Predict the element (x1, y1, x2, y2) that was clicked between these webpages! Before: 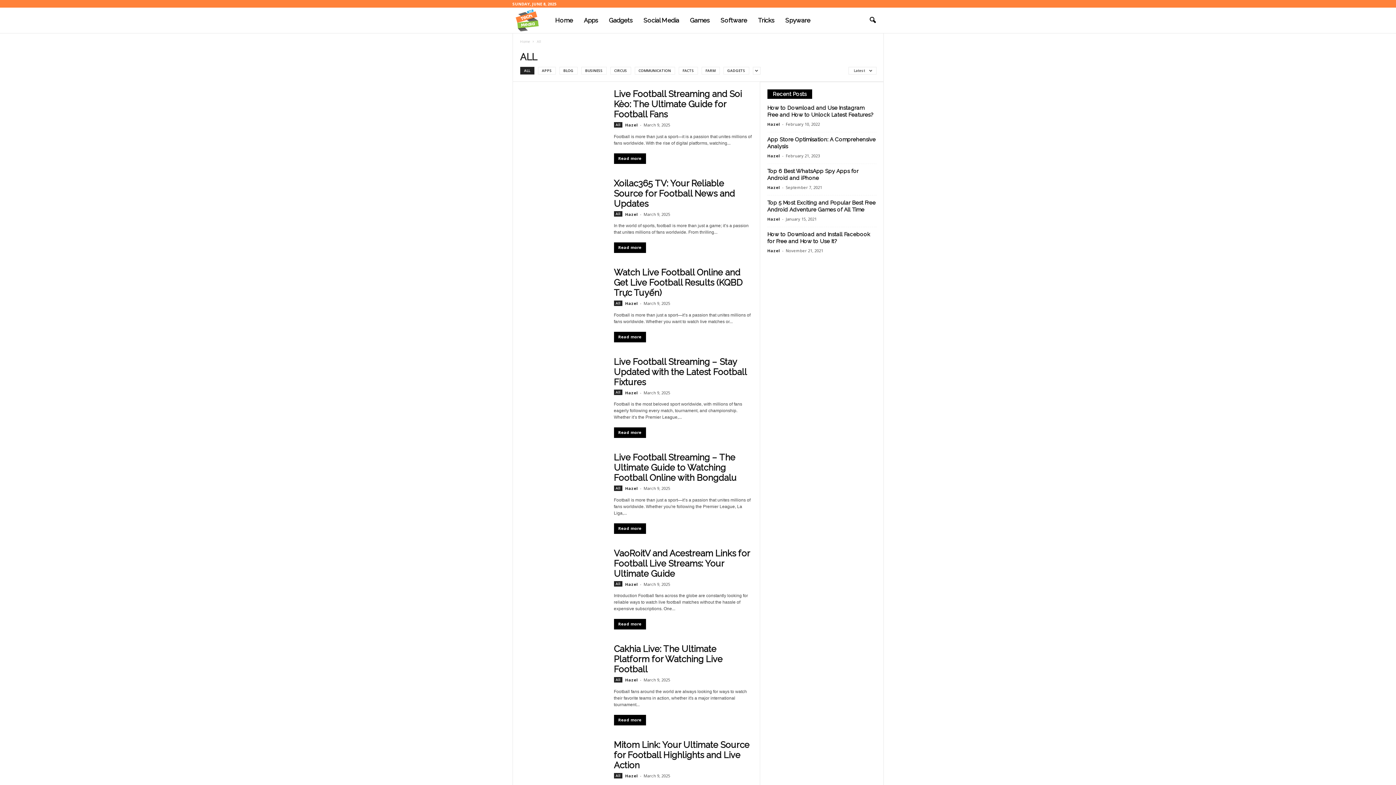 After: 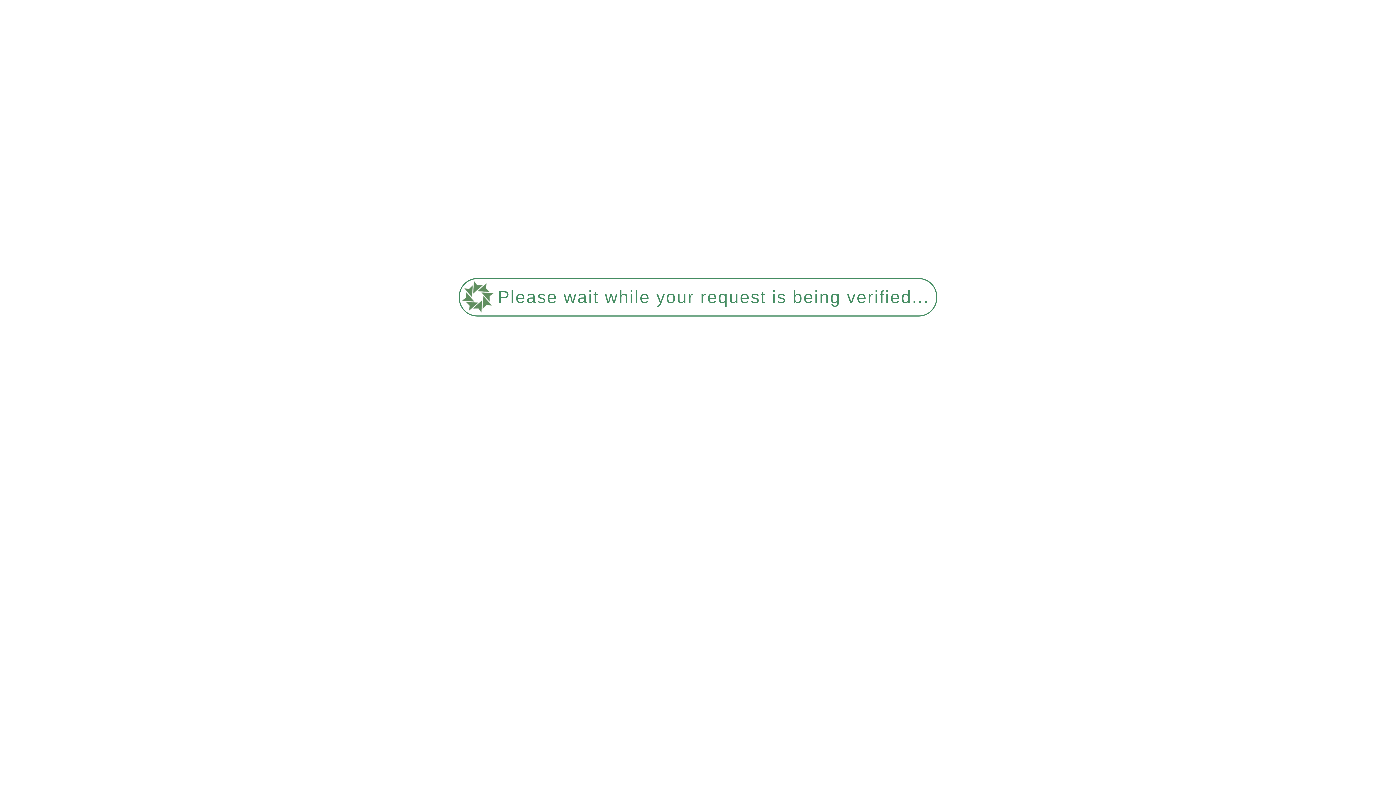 Action: bbox: (614, 389, 622, 395) label: All